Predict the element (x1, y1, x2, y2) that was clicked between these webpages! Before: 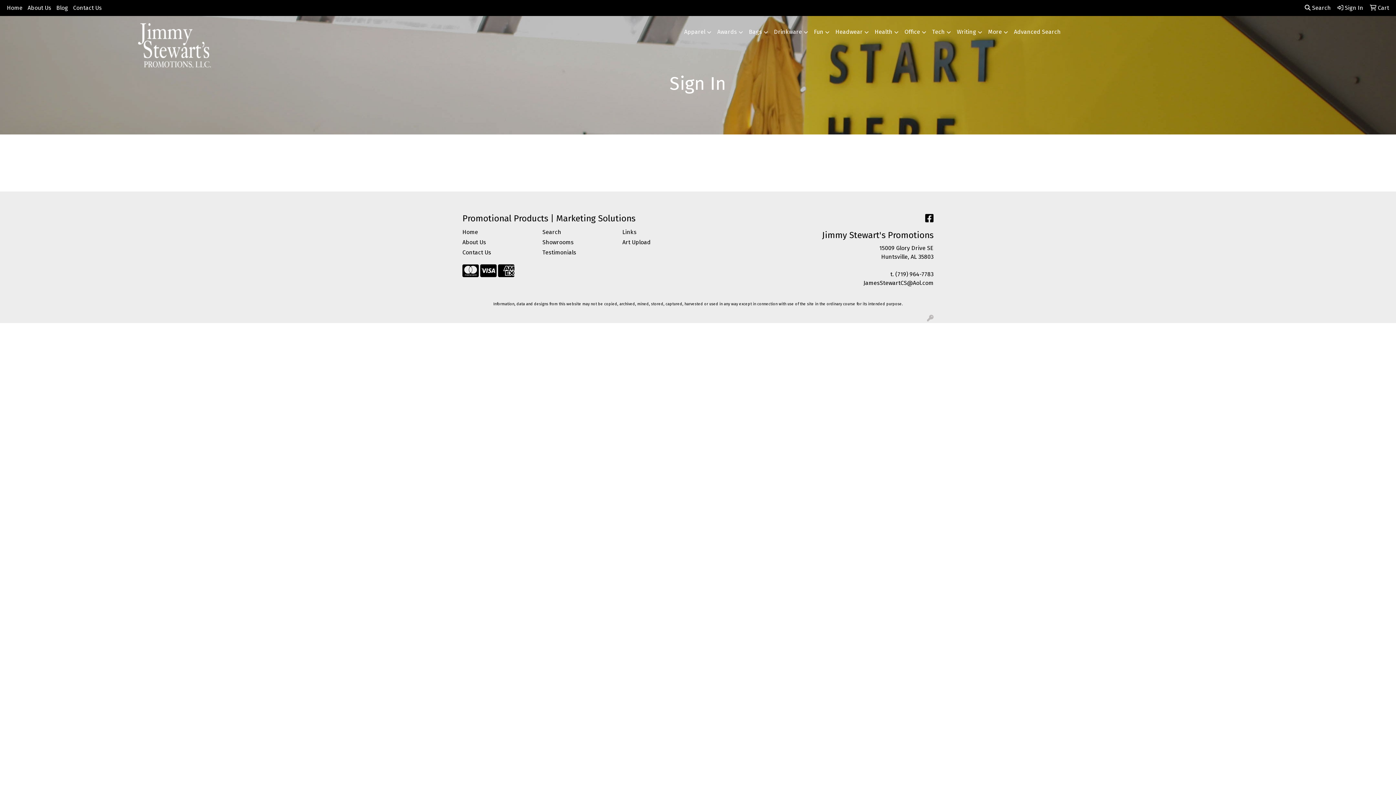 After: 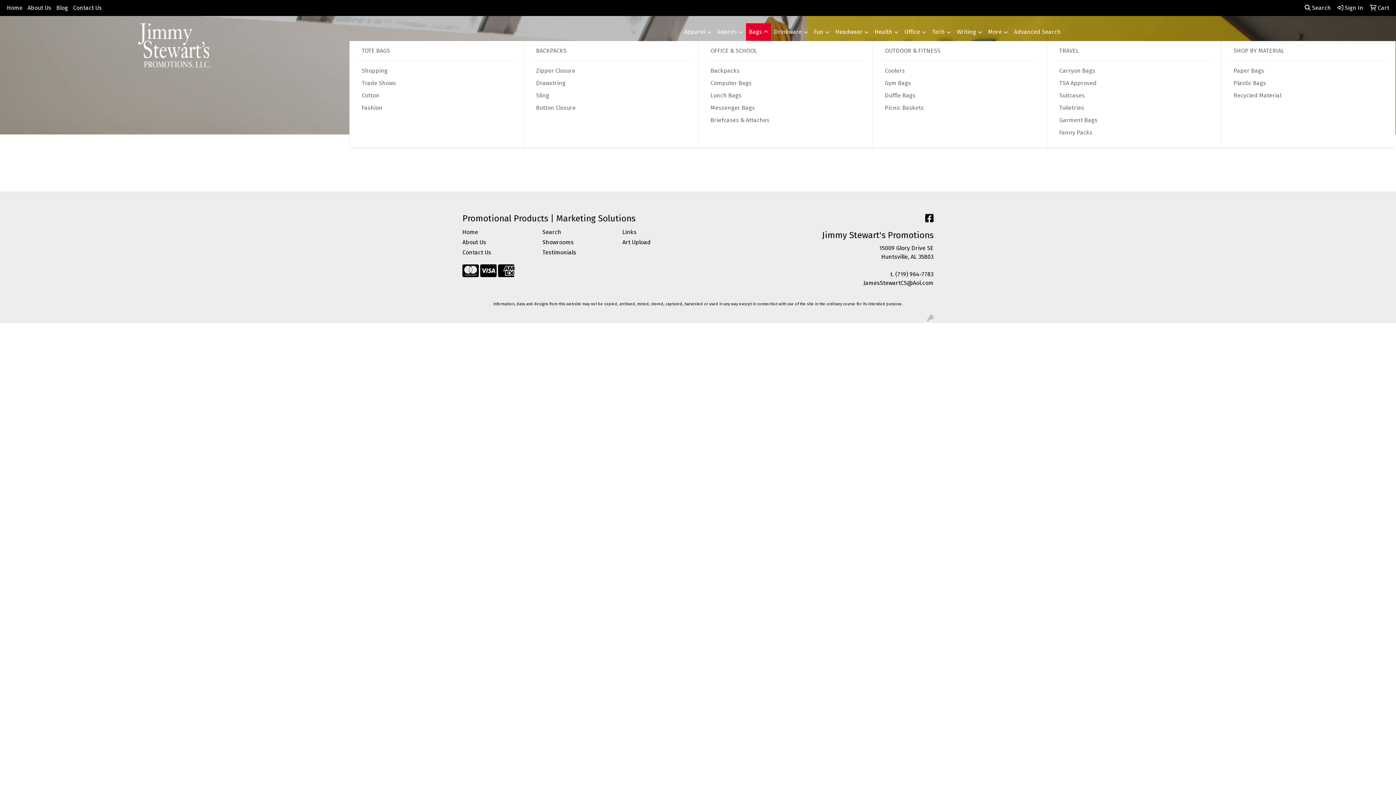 Action: bbox: (746, 23, 771, 41) label: Bags